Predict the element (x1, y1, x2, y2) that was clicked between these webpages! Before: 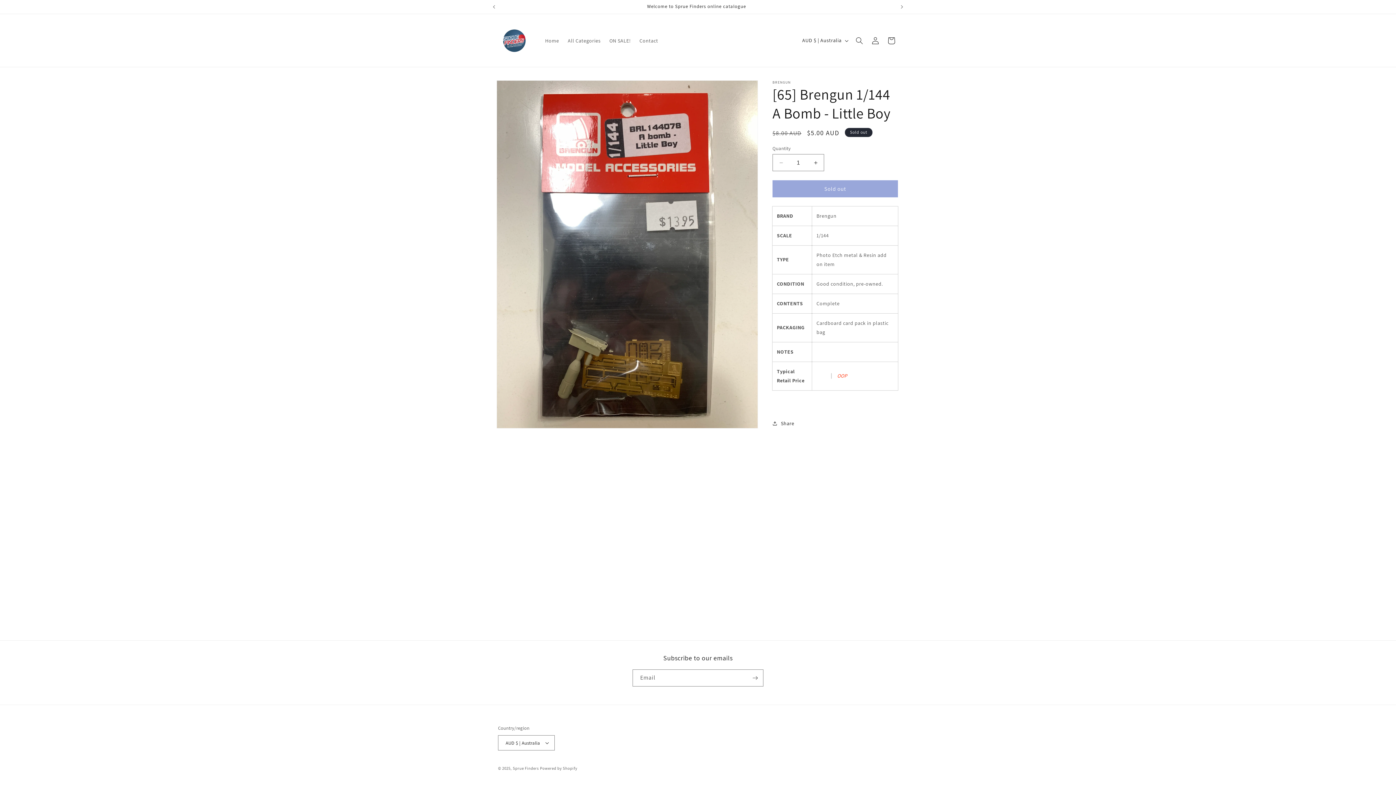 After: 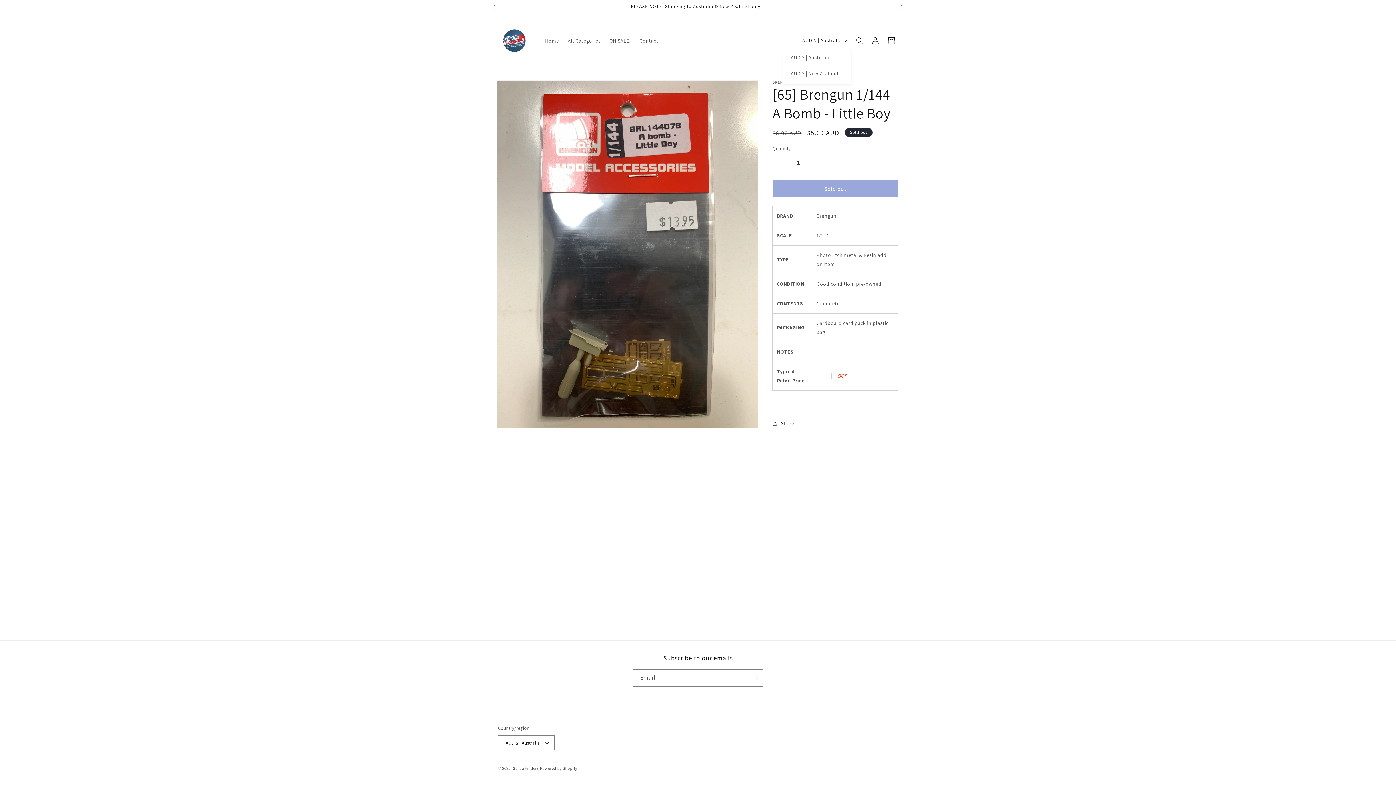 Action: bbox: (798, 33, 851, 47) label: AUD $ | Australia